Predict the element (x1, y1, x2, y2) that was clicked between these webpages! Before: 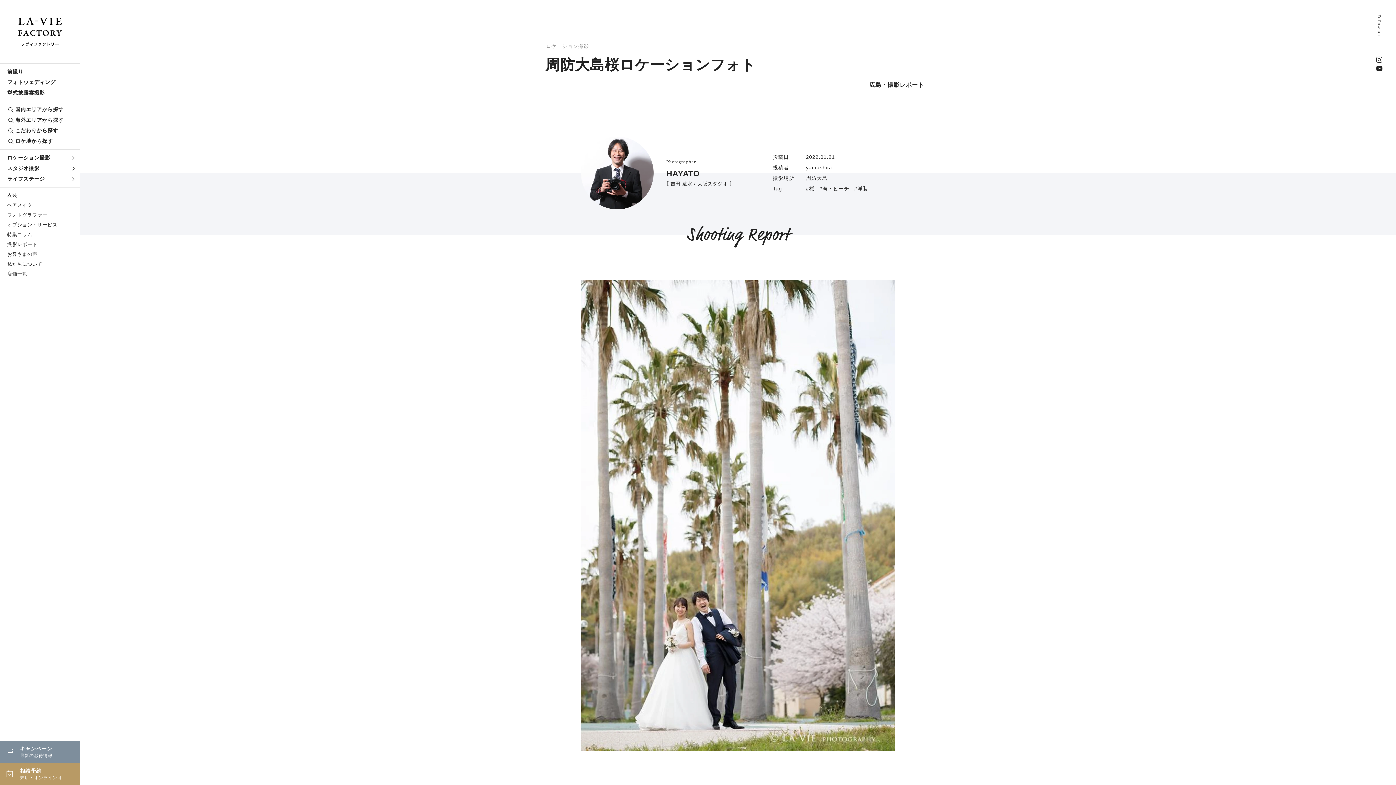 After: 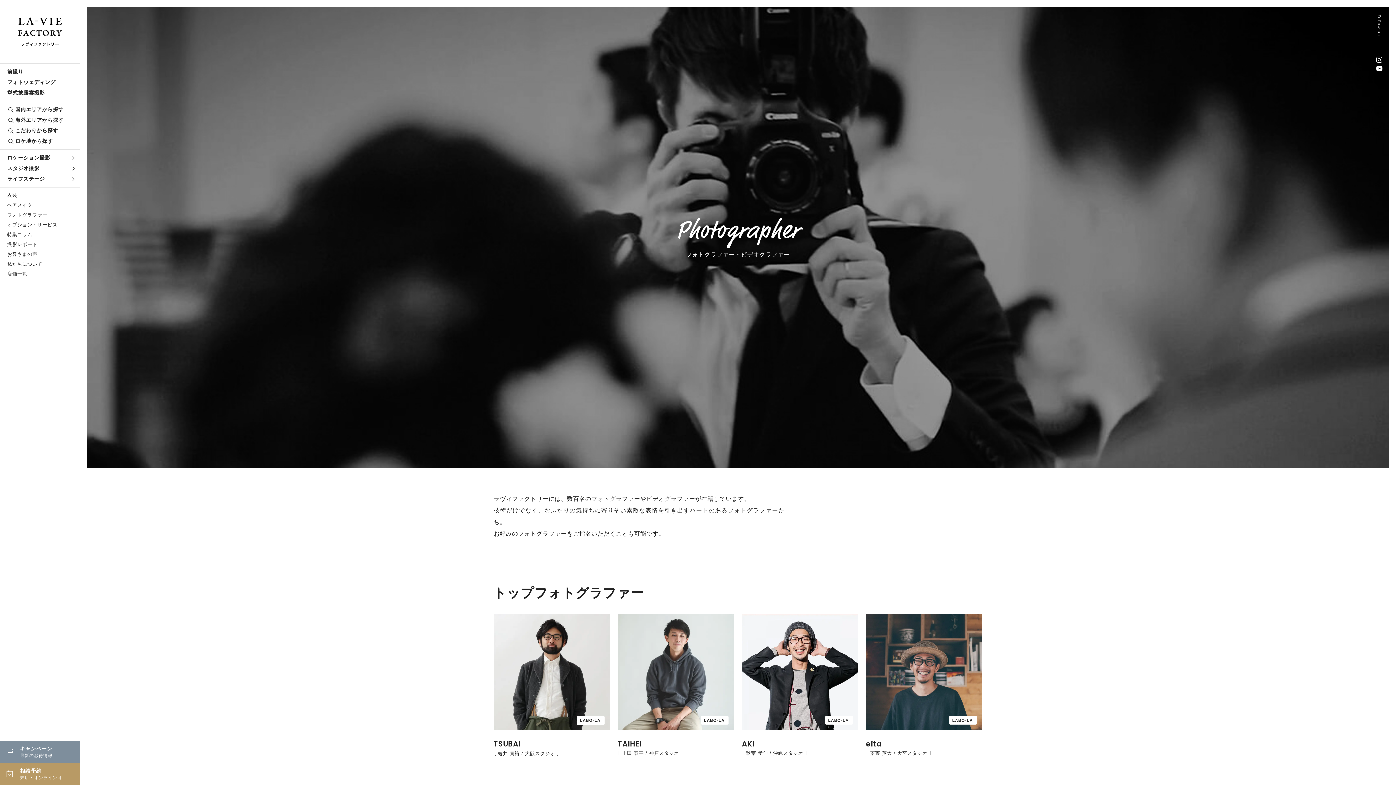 Action: label: フォトグラファー bbox: (0, 210, 80, 220)